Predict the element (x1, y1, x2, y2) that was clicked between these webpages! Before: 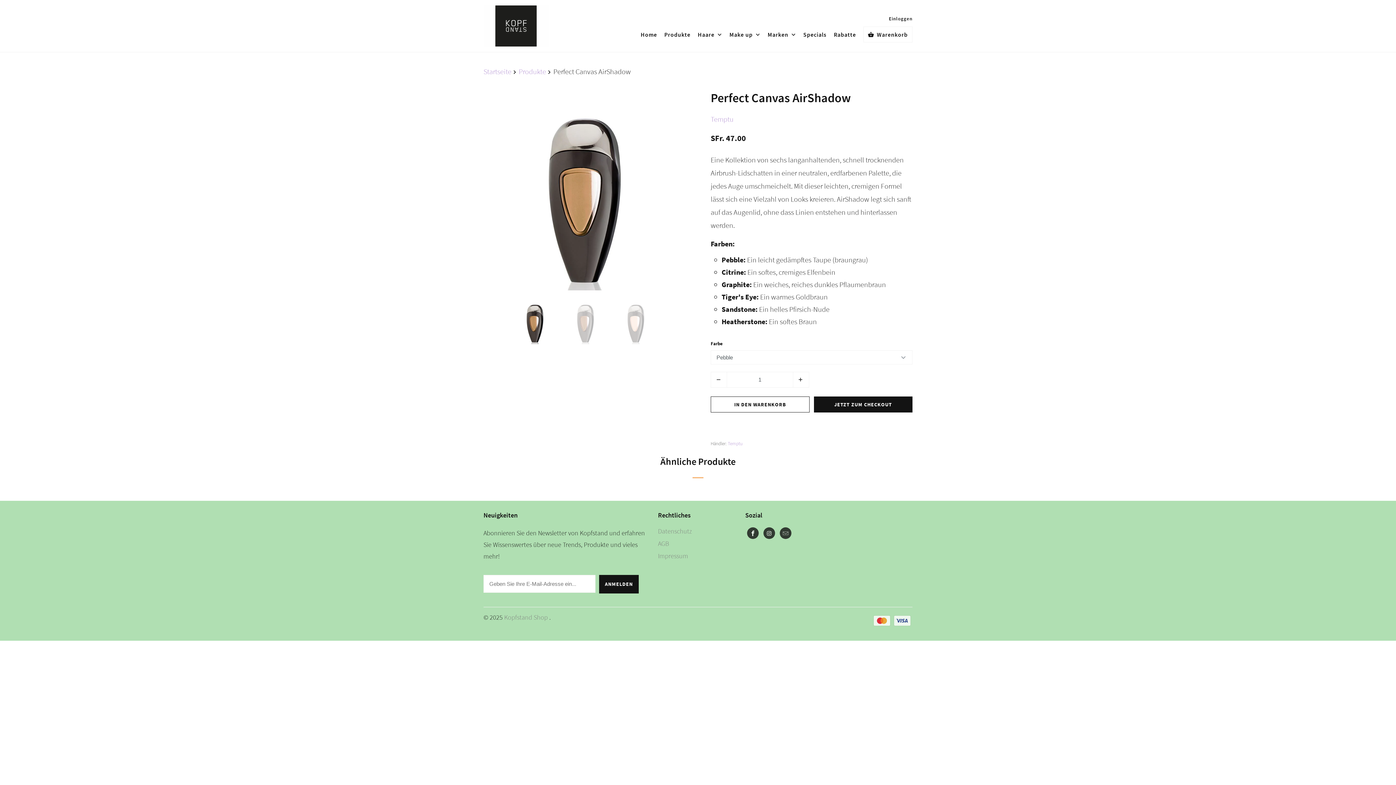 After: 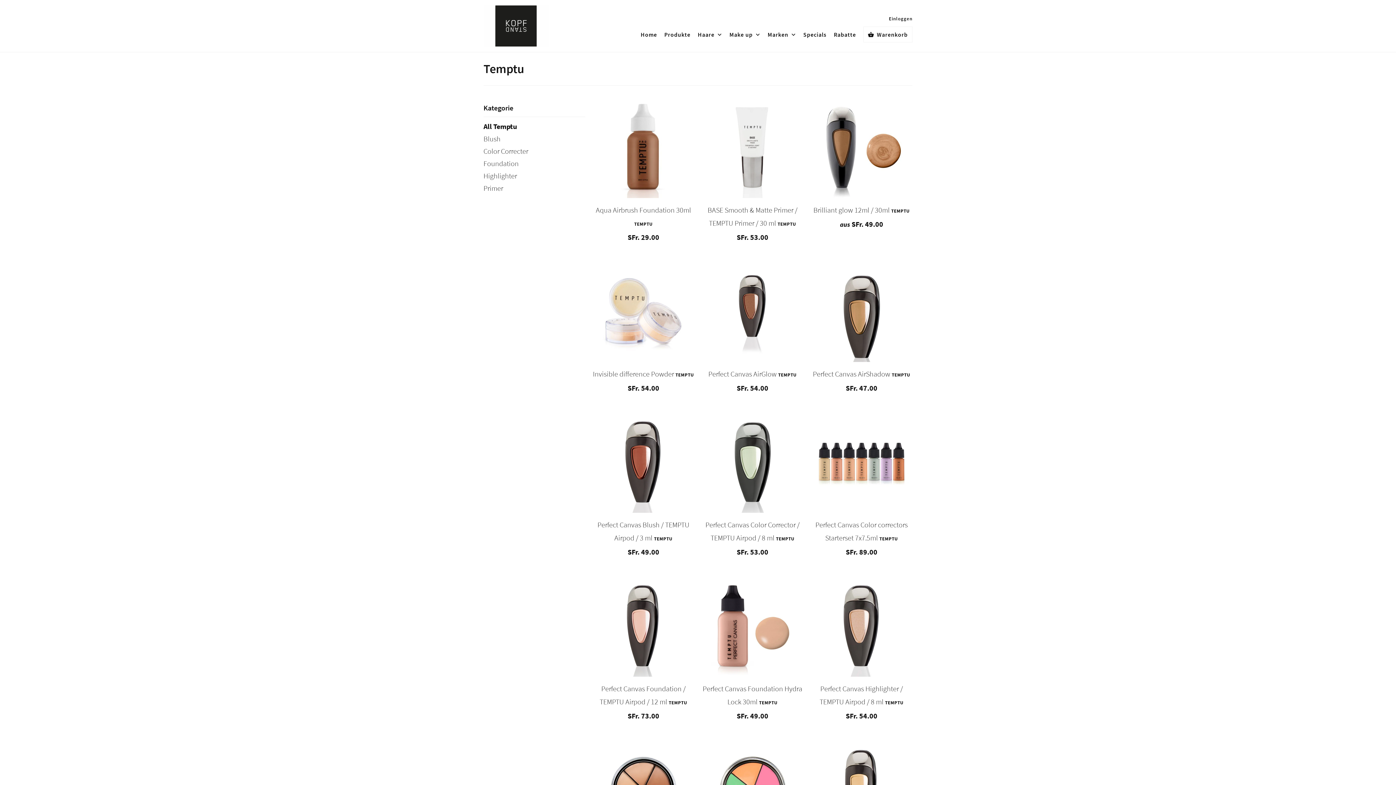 Action: bbox: (728, 440, 742, 446) label: Temptu